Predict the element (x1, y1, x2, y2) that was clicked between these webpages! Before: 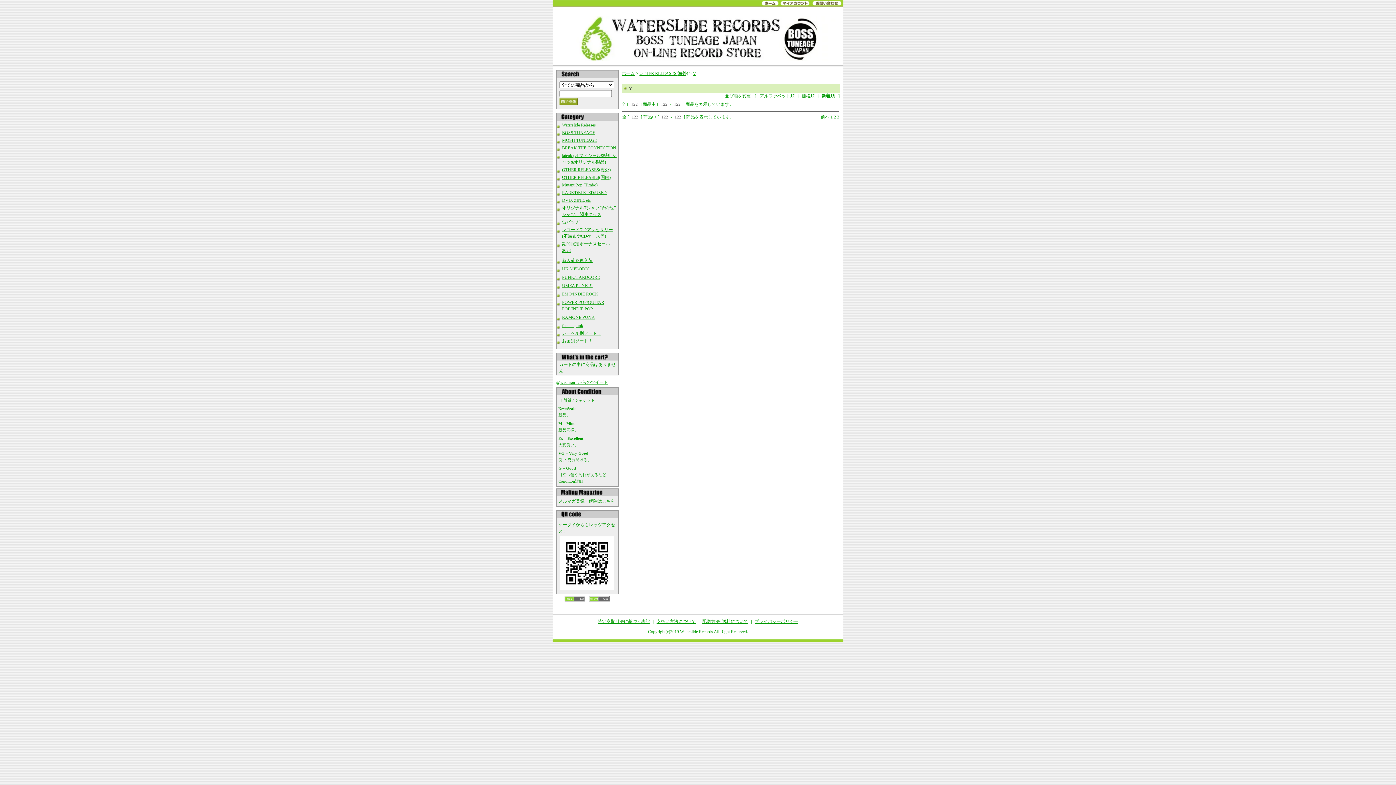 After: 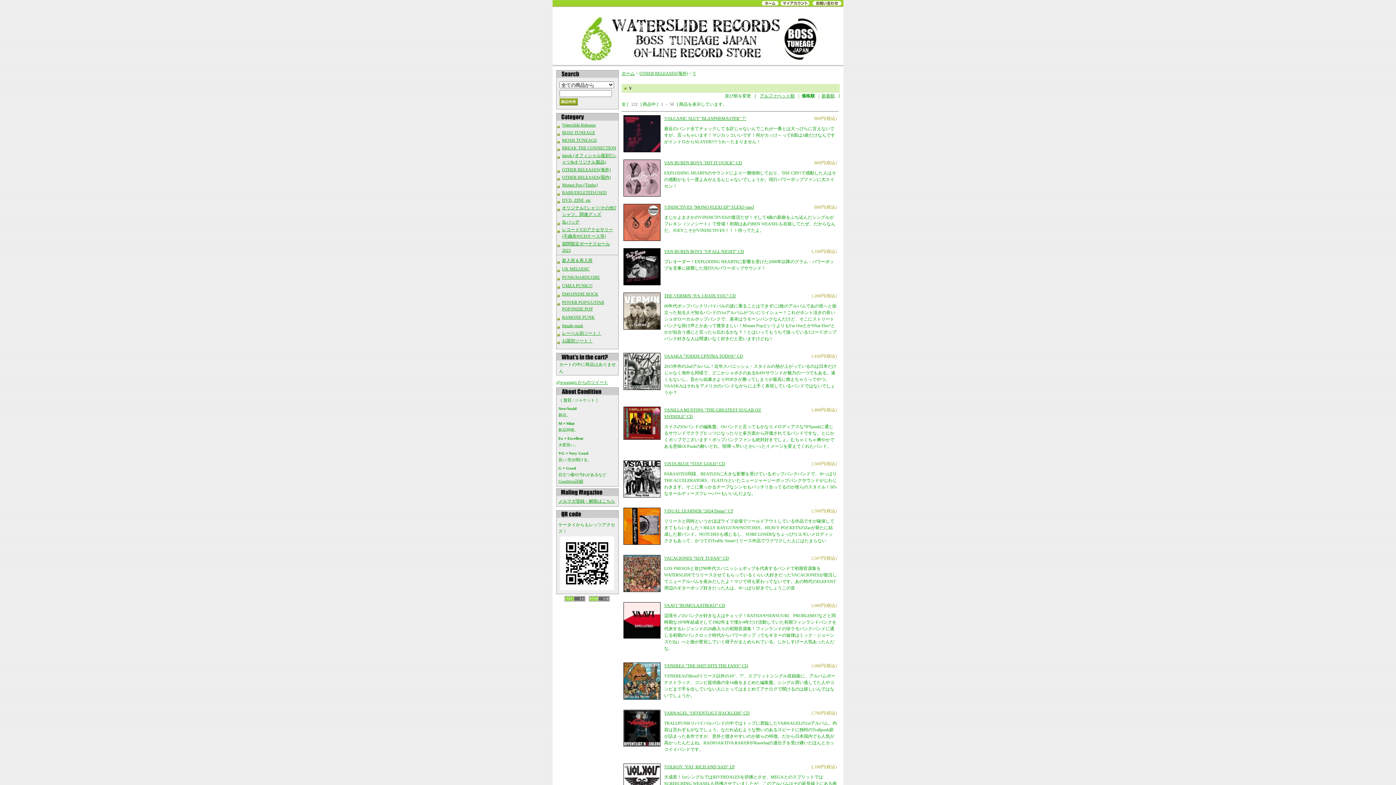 Action: bbox: (801, 93, 814, 98) label: 価格順